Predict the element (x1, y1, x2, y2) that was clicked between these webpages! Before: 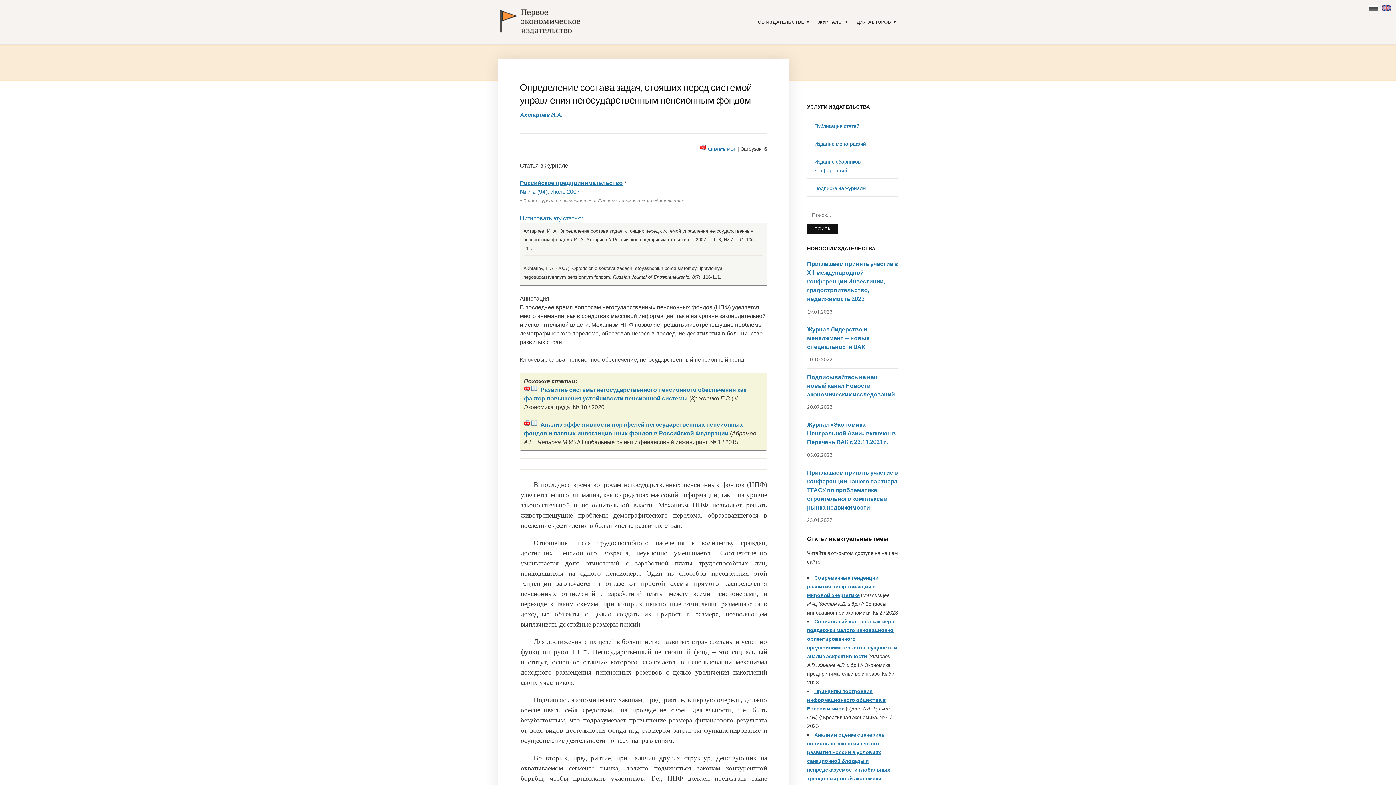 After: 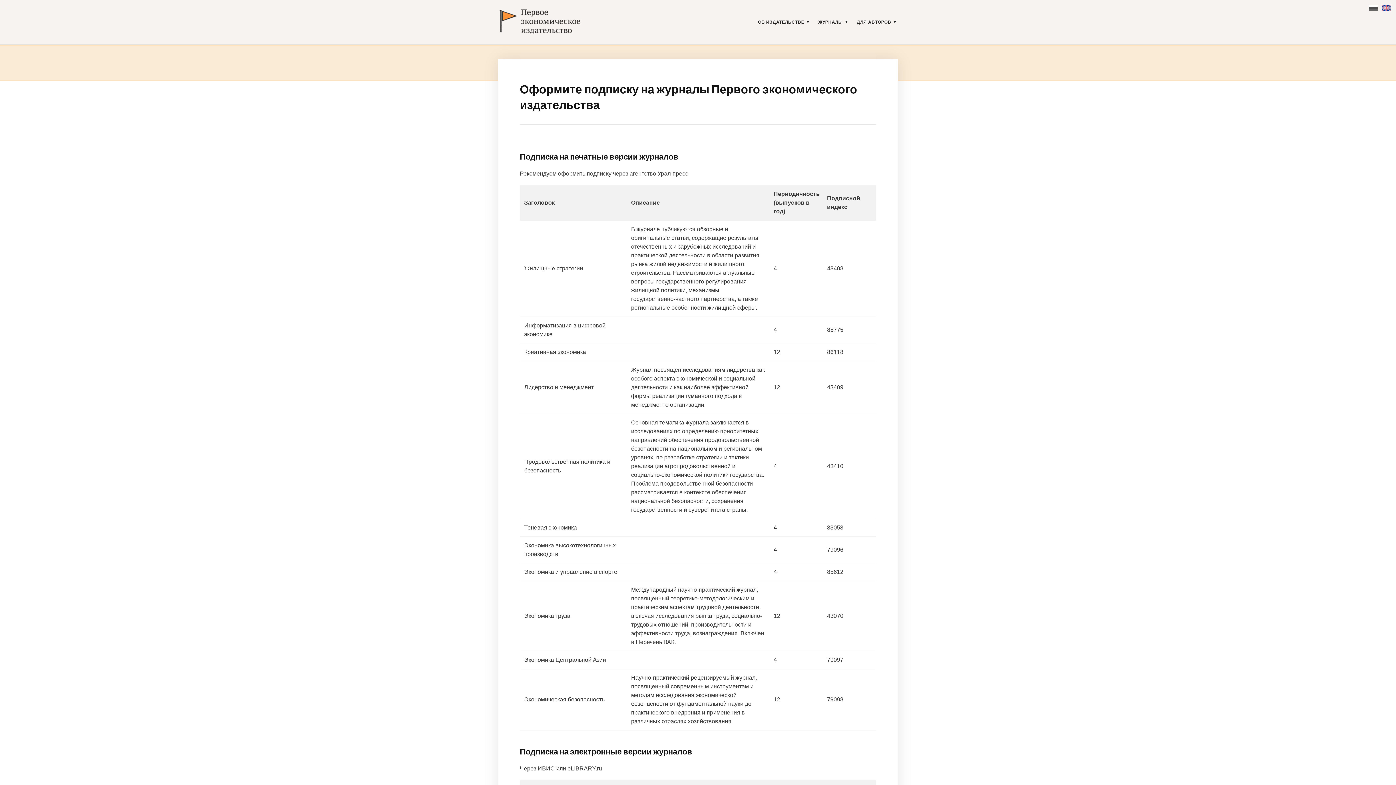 Action: label: Подписка на журналы bbox: (814, 185, 866, 191)